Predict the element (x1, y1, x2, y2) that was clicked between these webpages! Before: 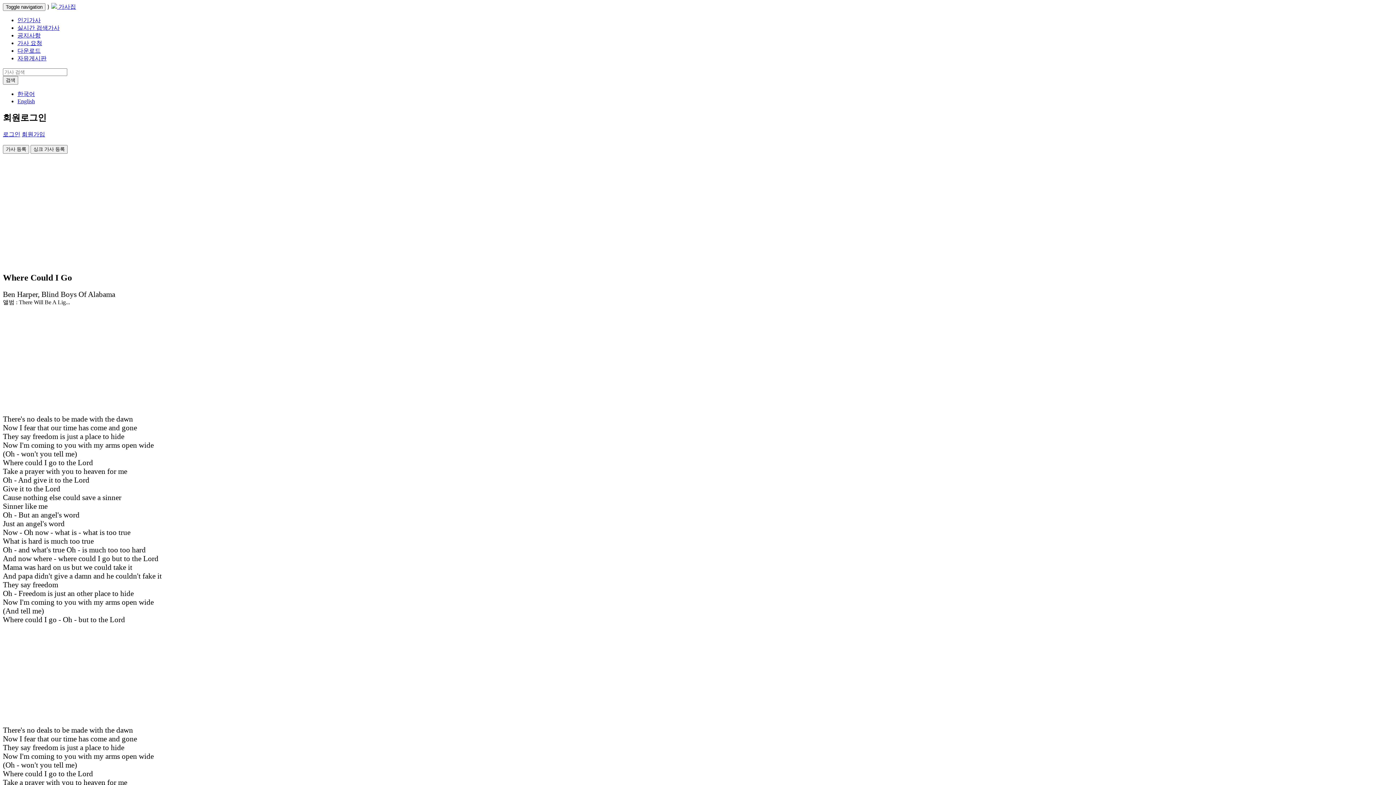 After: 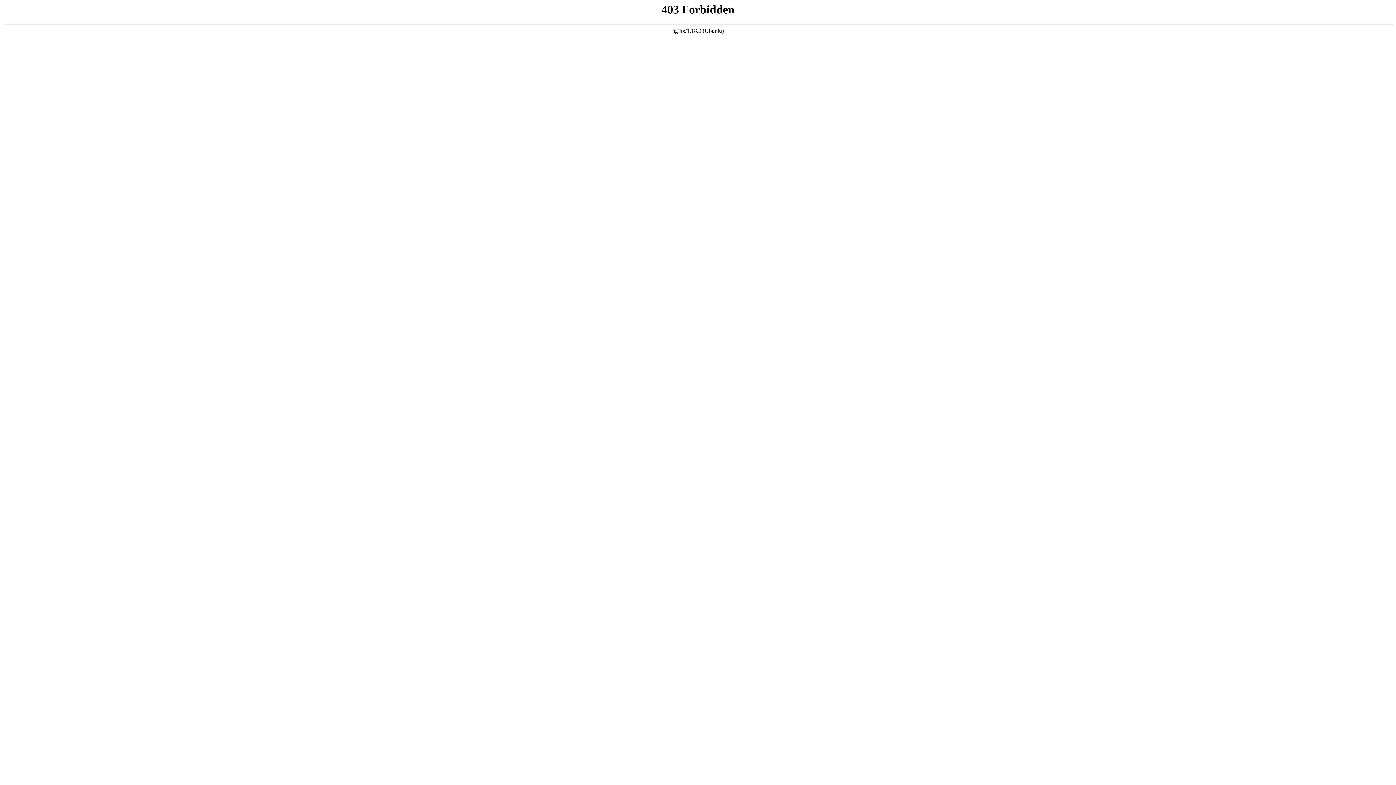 Action: bbox: (21, 131, 45, 137) label: 회원가입